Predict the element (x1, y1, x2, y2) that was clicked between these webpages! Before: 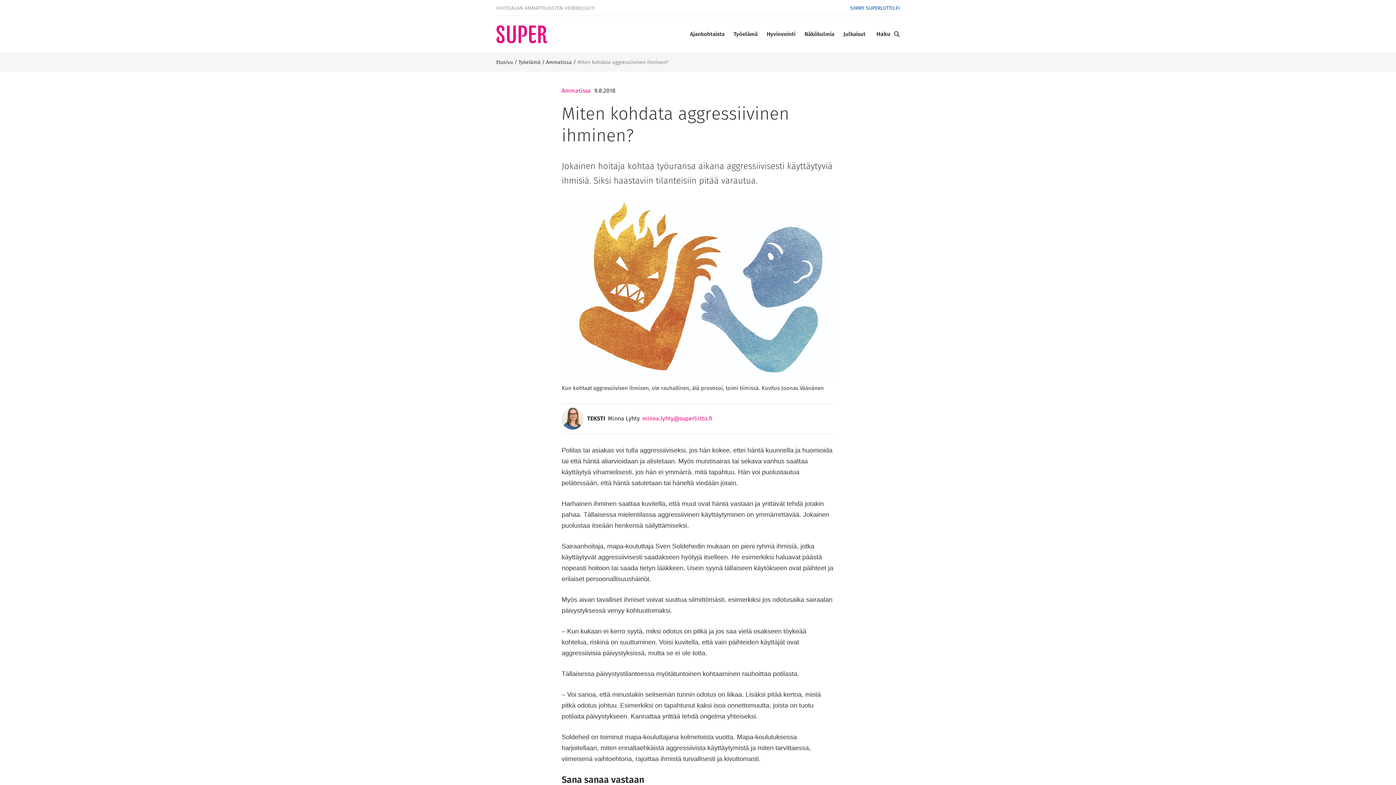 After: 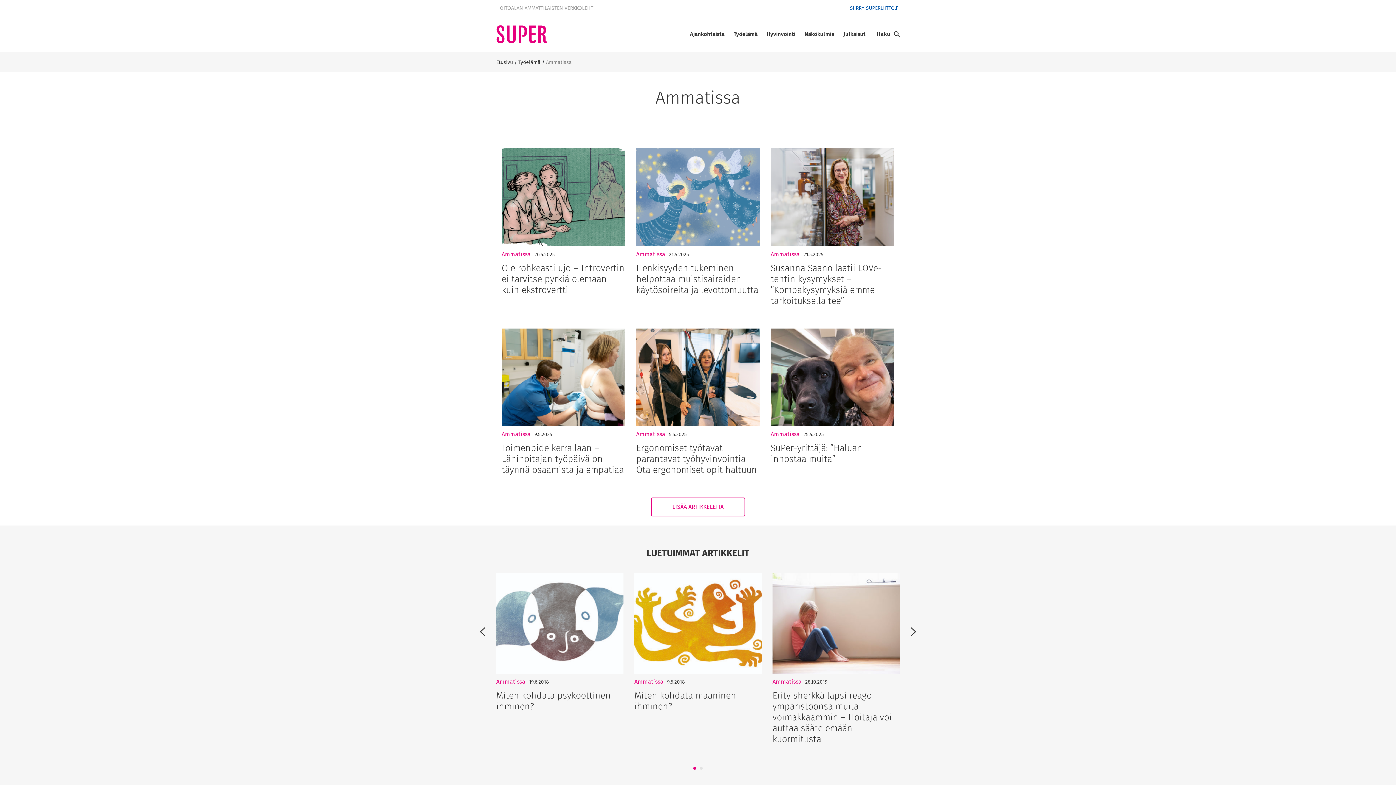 Action: label: Ammatissa bbox: (561, 86, 590, 94)